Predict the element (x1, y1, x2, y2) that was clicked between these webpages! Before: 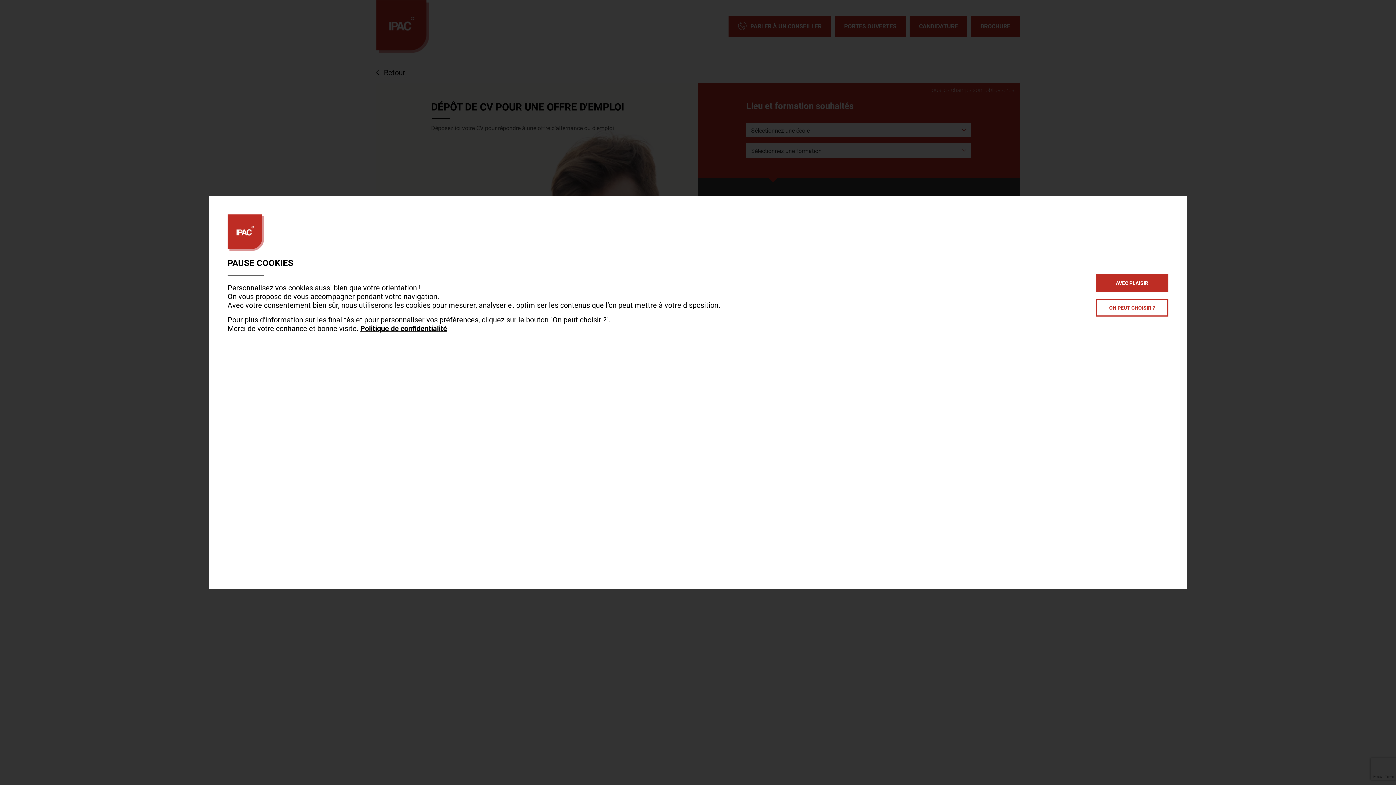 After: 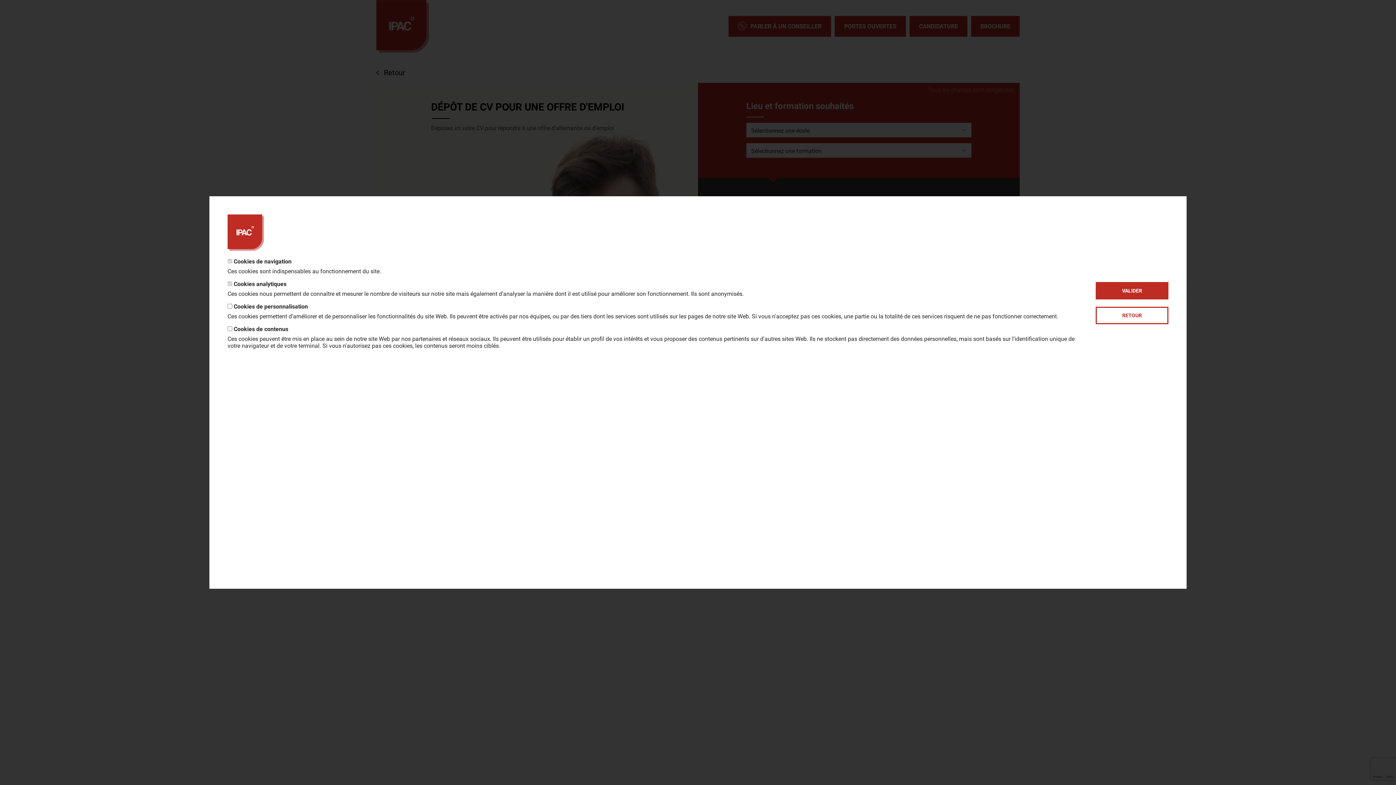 Action: label: ON PEUT CHOISIR ? bbox: (1096, 299, 1168, 316)